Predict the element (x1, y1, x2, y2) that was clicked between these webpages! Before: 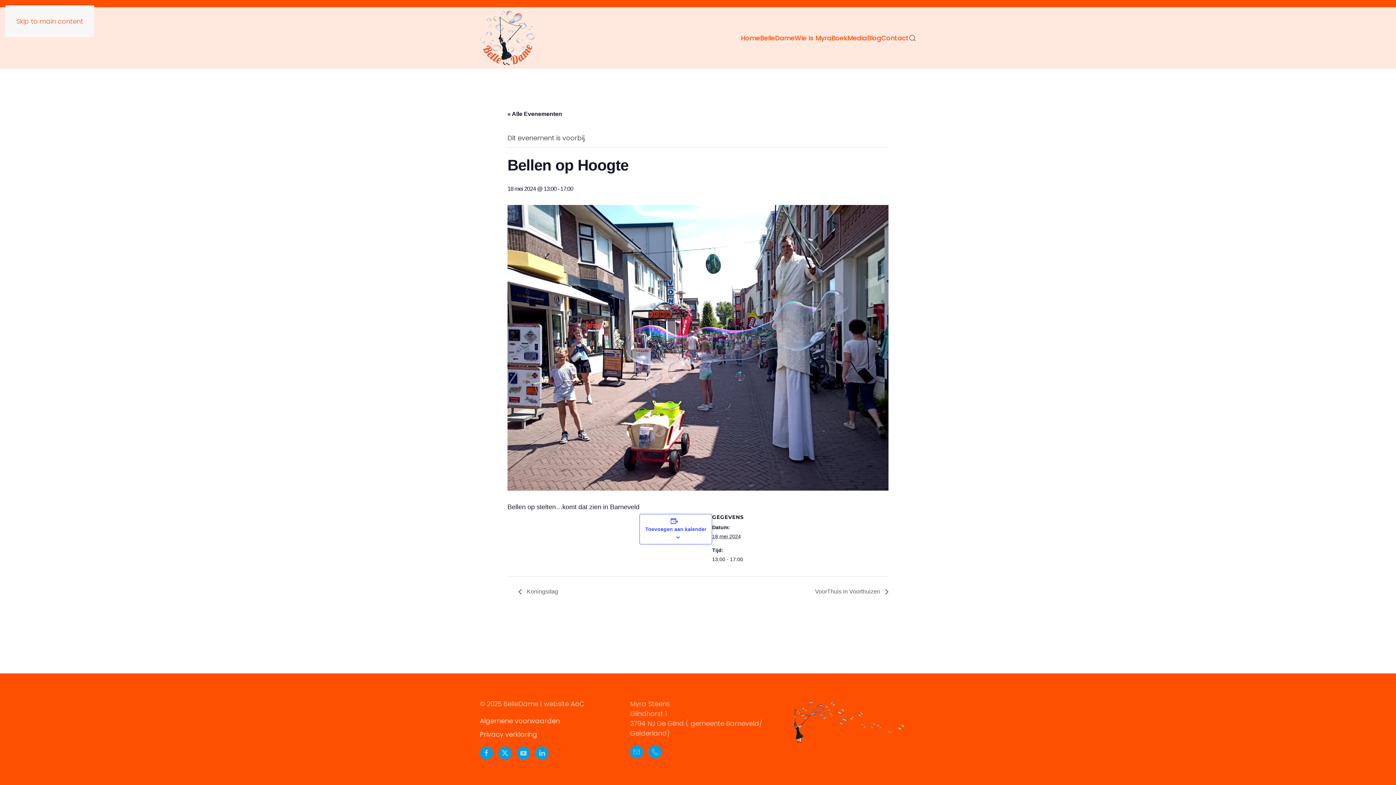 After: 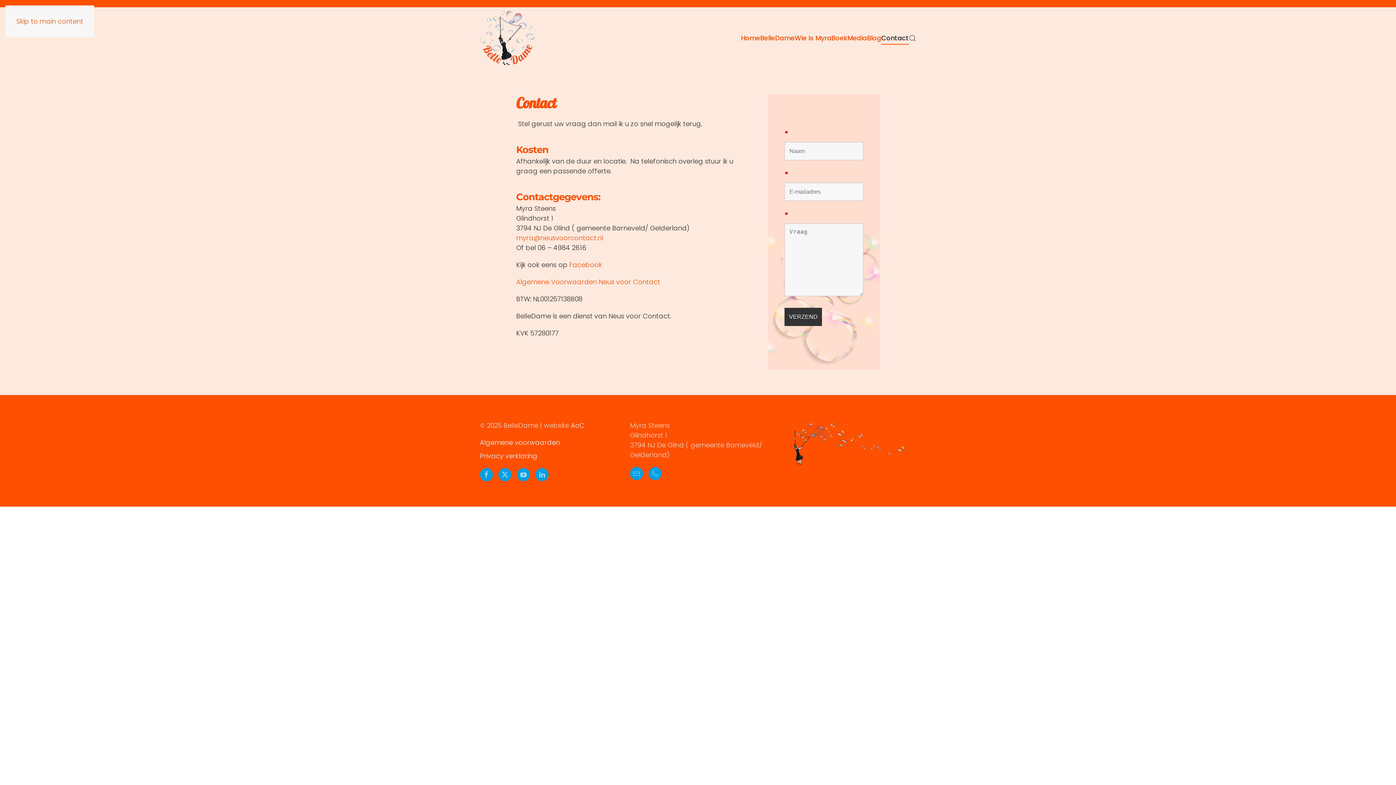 Action: label: Contact bbox: (881, 23, 909, 52)